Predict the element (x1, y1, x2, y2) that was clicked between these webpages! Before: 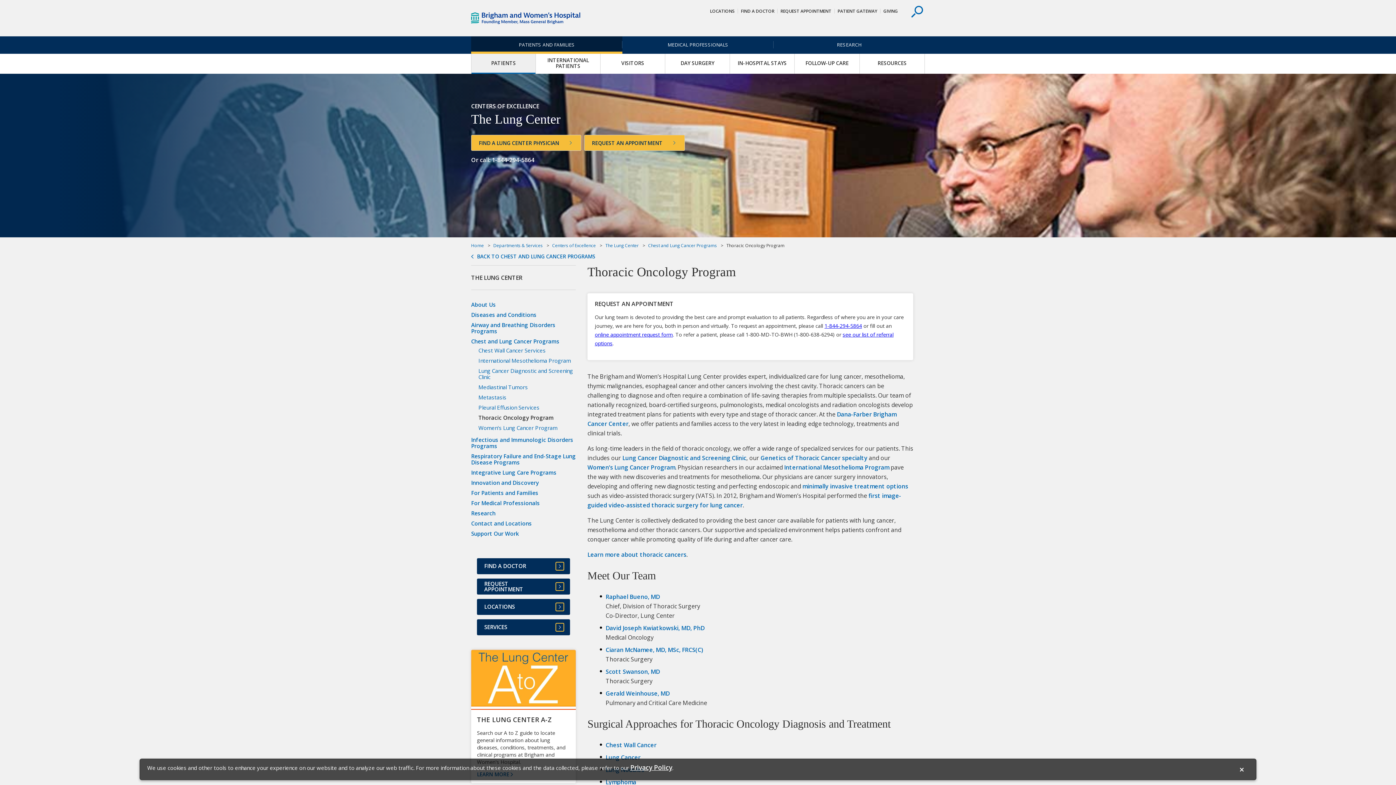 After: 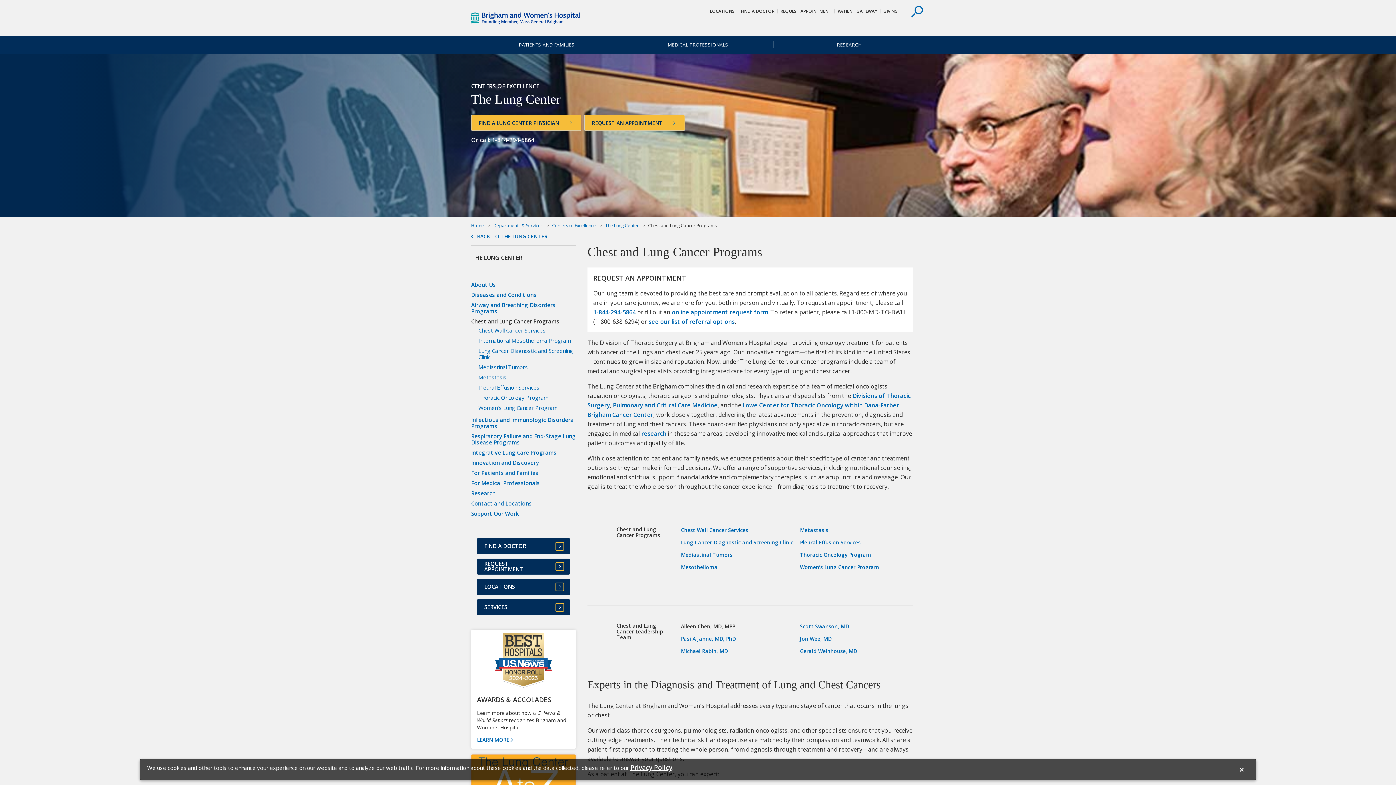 Action: bbox: (471, 253, 595, 259) label: BACK TO CHEST AND LUNG CANCER PROGRAMS